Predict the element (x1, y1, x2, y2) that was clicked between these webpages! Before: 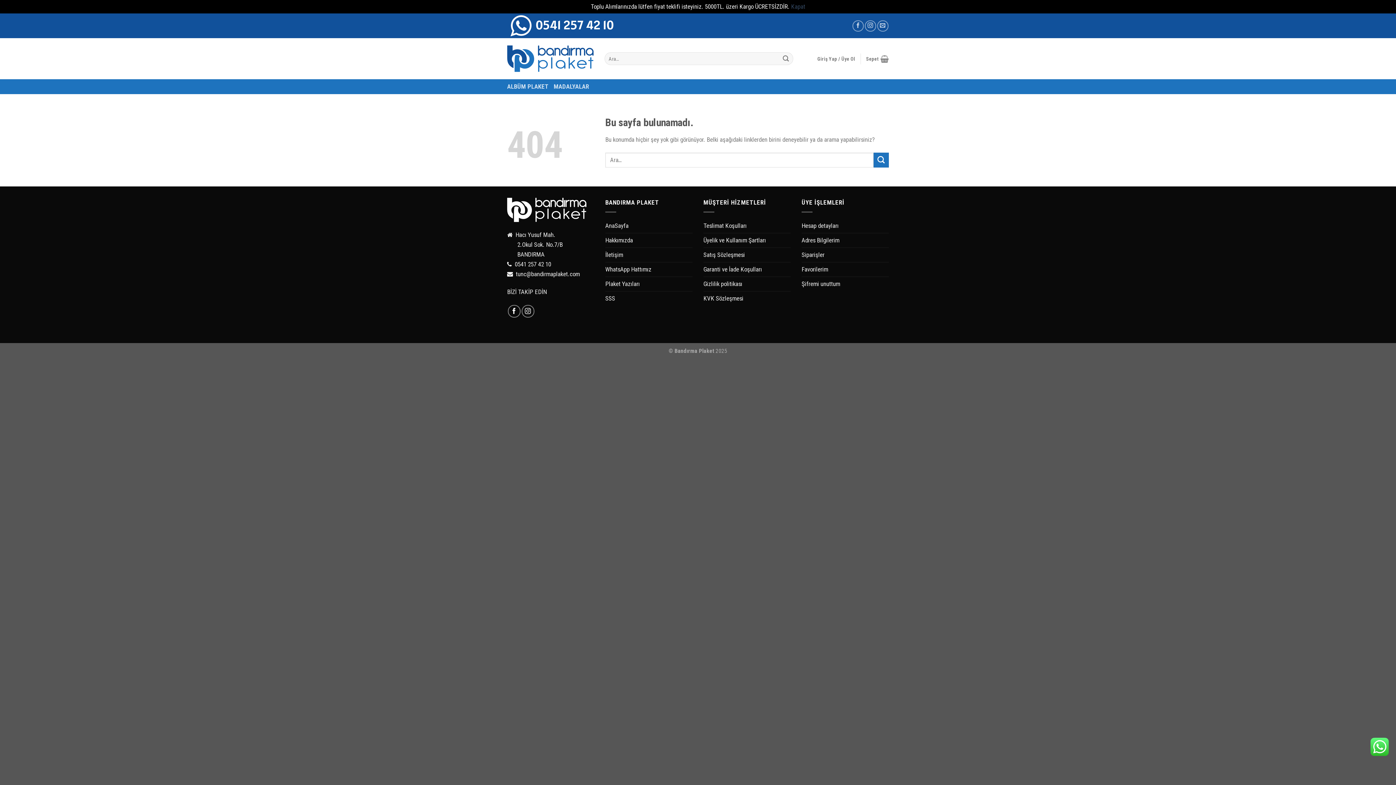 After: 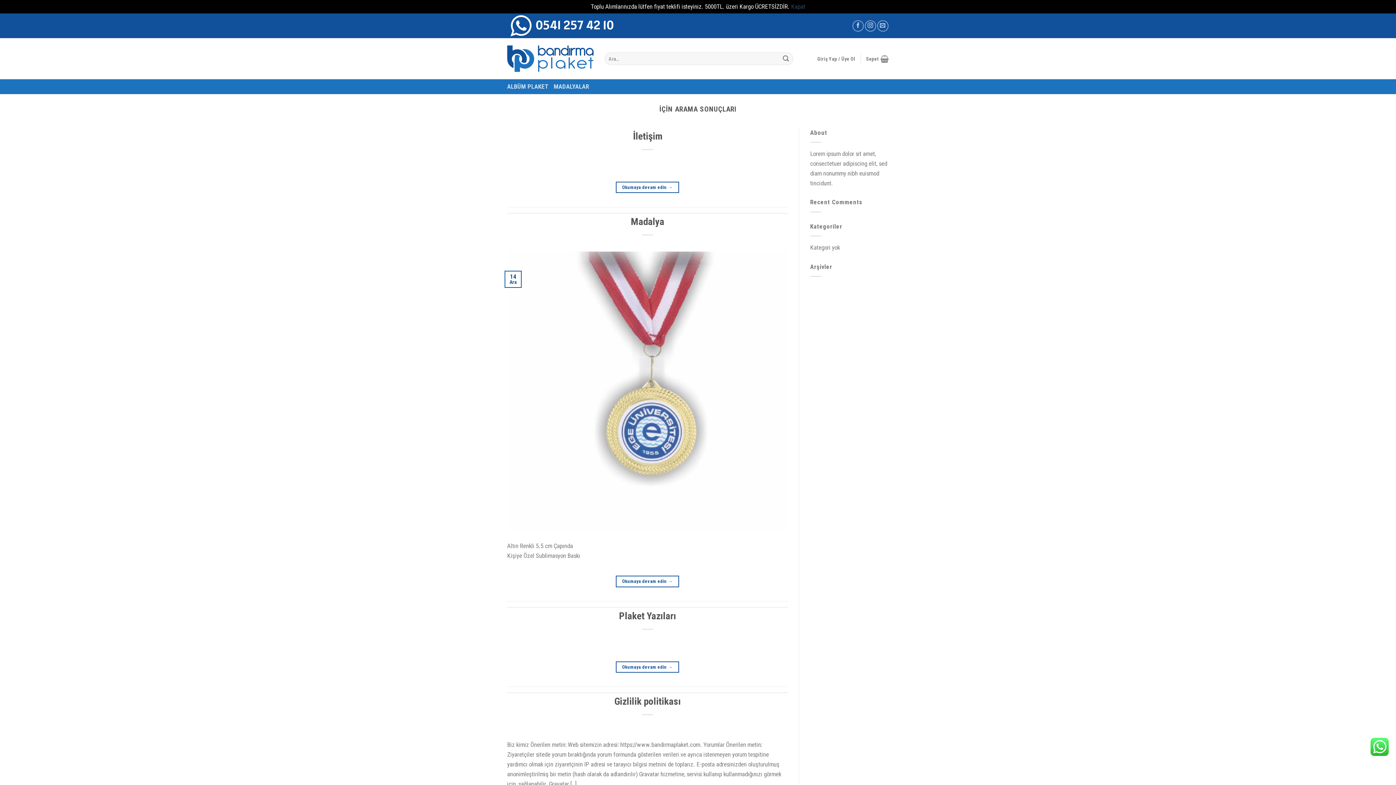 Action: bbox: (873, 152, 889, 167) label: Submit